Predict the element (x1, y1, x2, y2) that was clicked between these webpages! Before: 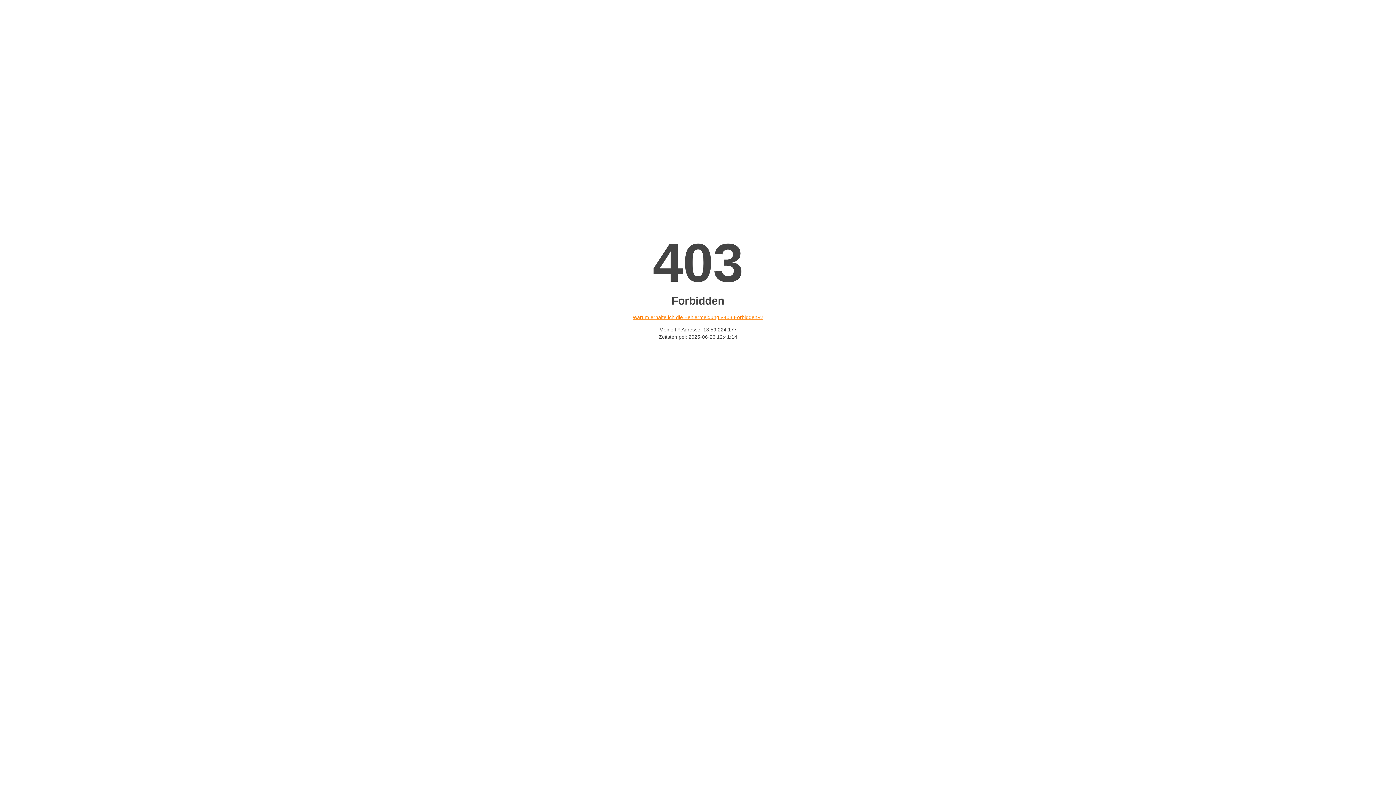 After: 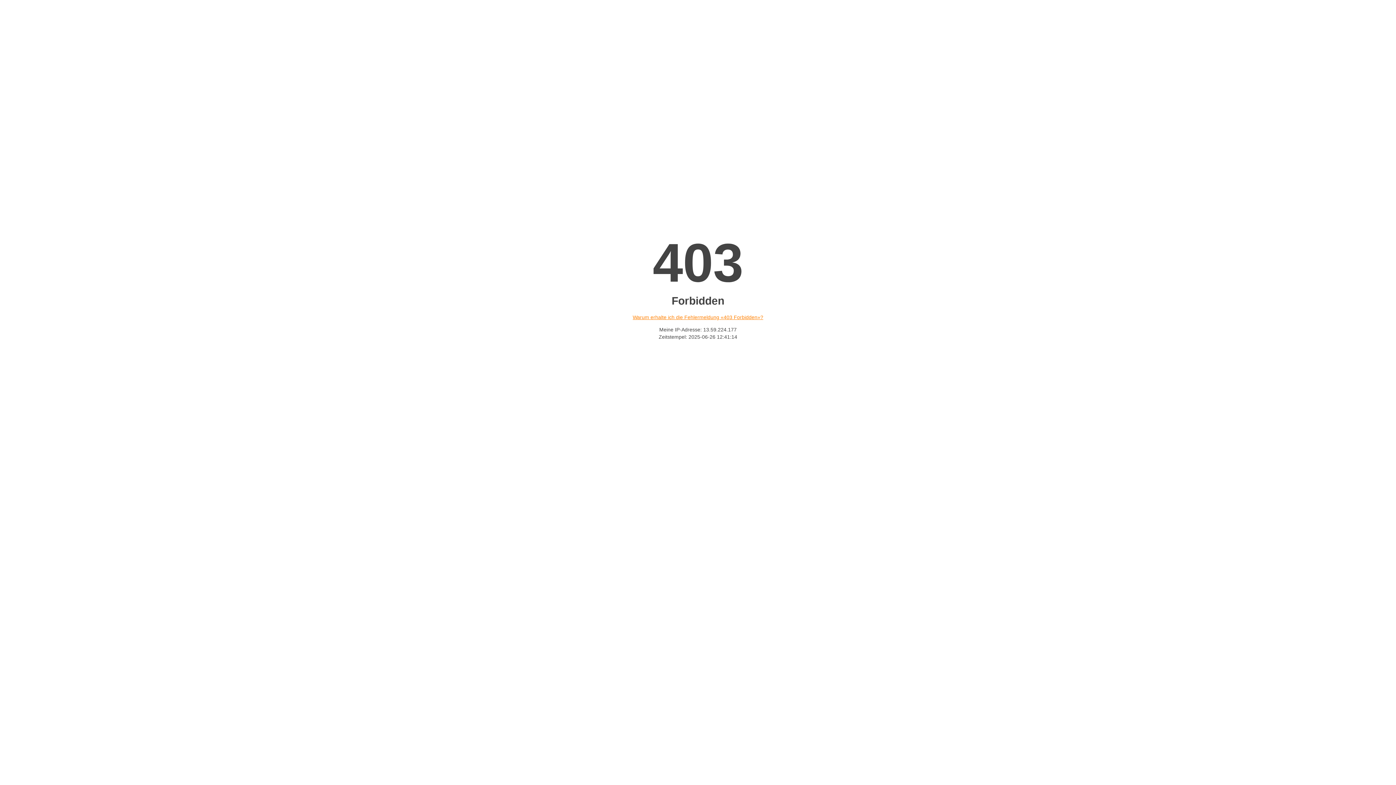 Action: bbox: (632, 314, 763, 320) label: Warum erhalte ich die Fehlermeldung «403 Forbidden»?